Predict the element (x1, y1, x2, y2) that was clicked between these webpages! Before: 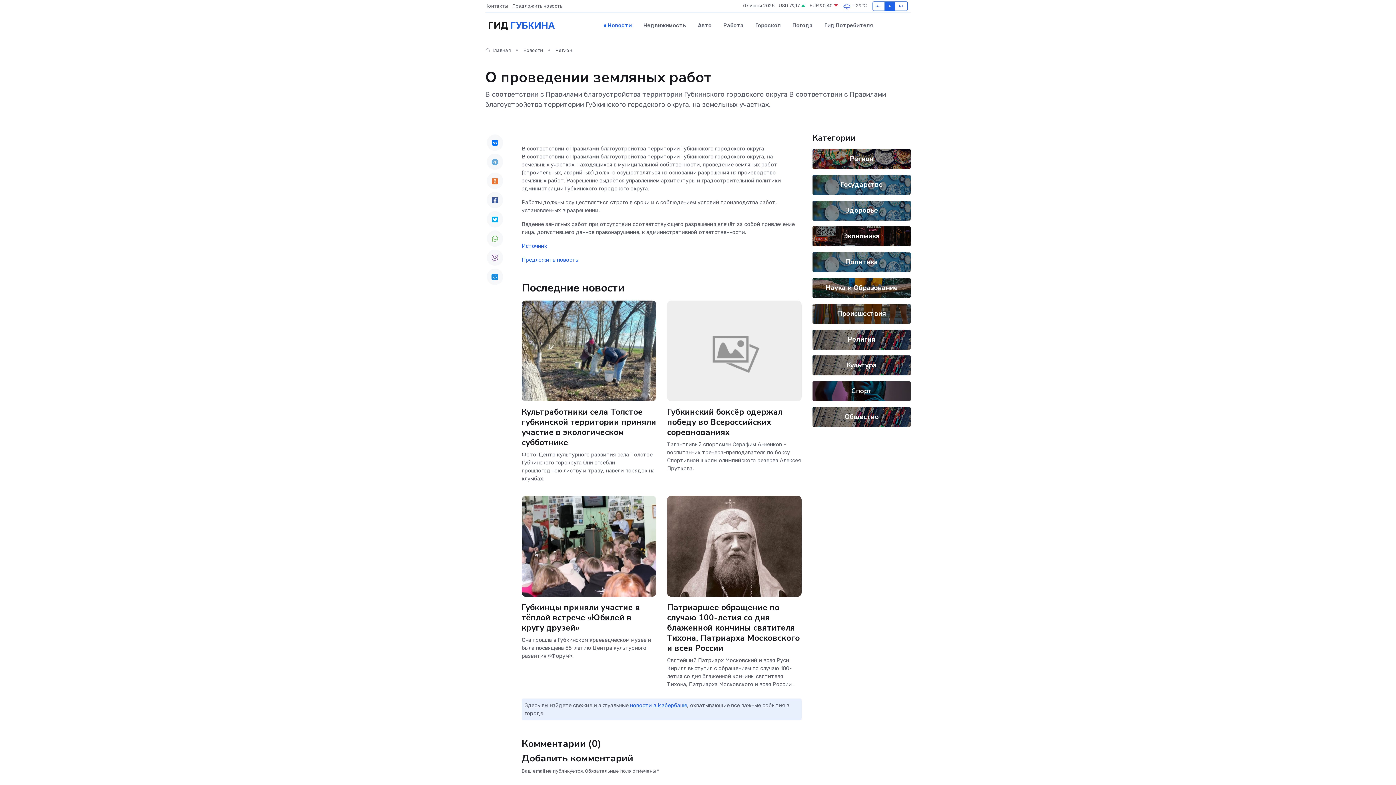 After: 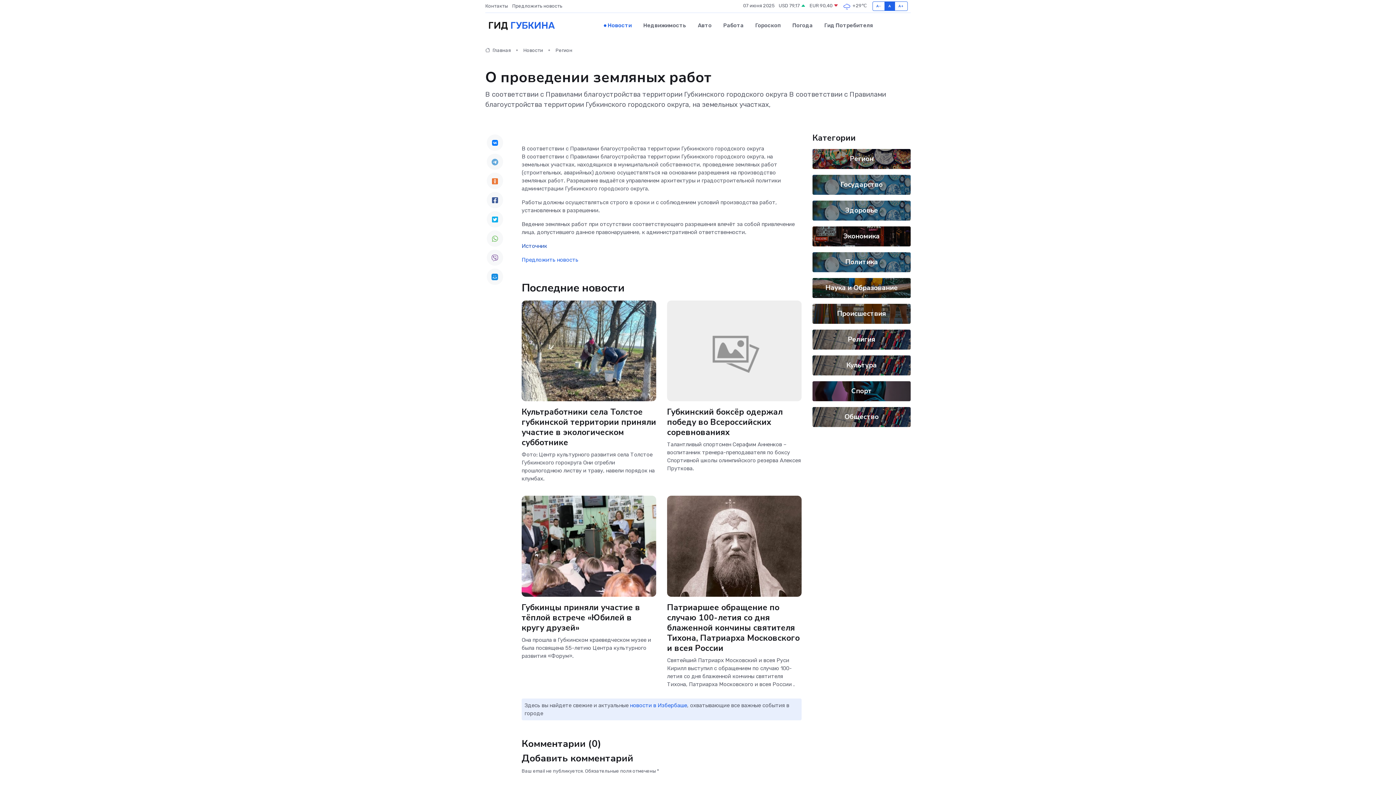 Action: label: Источник bbox: (521, 242, 547, 249)